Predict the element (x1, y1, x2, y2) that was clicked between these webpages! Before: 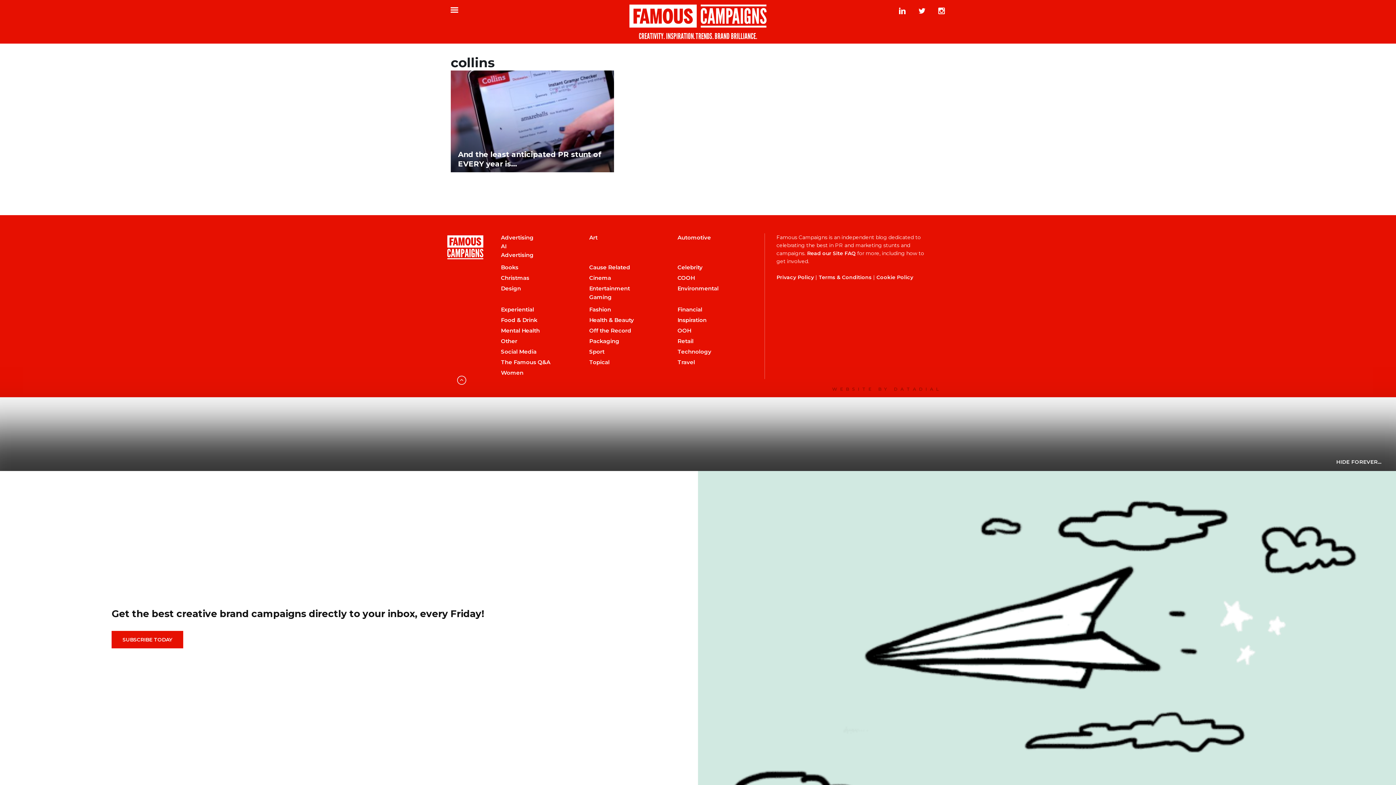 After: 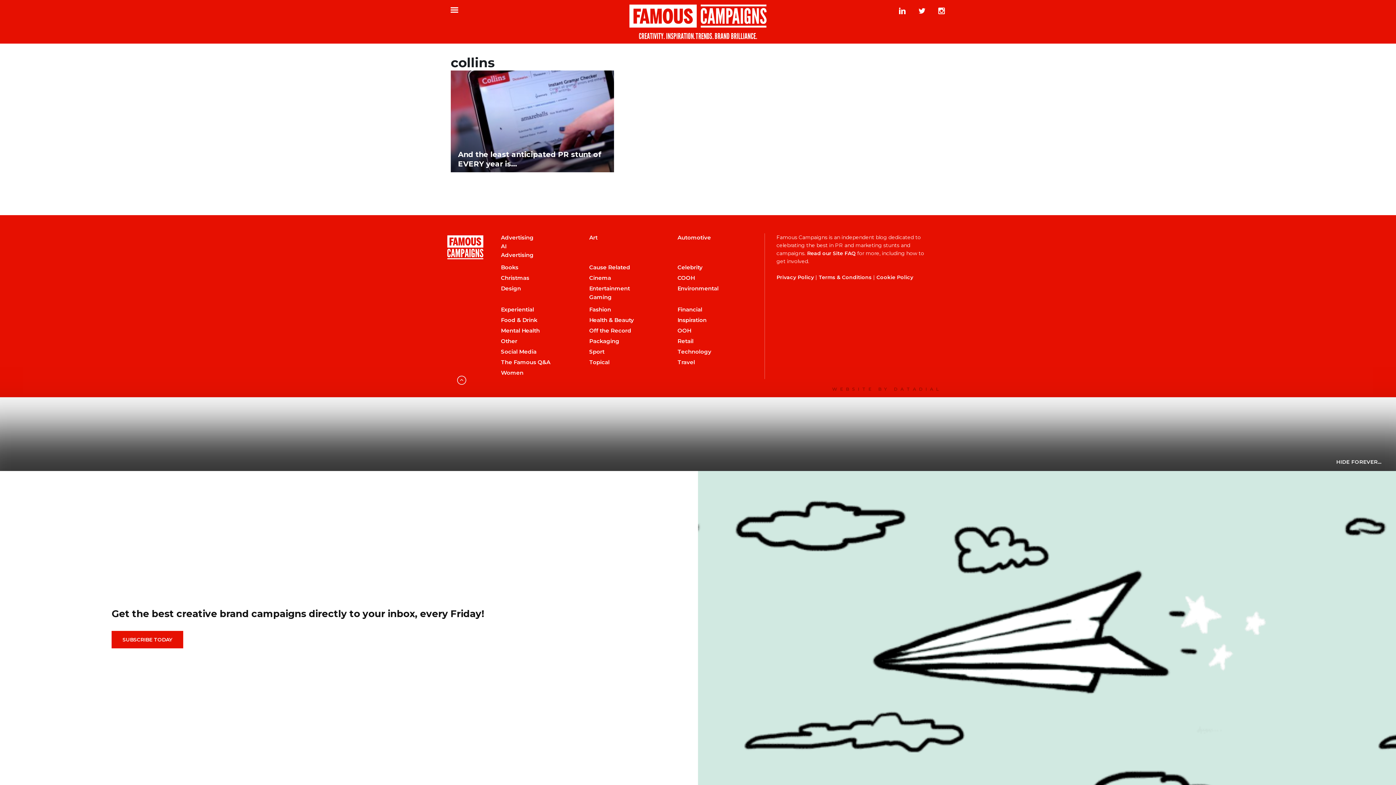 Action: label: WEBSITE BY DATADIAL bbox: (832, 385, 941, 393)